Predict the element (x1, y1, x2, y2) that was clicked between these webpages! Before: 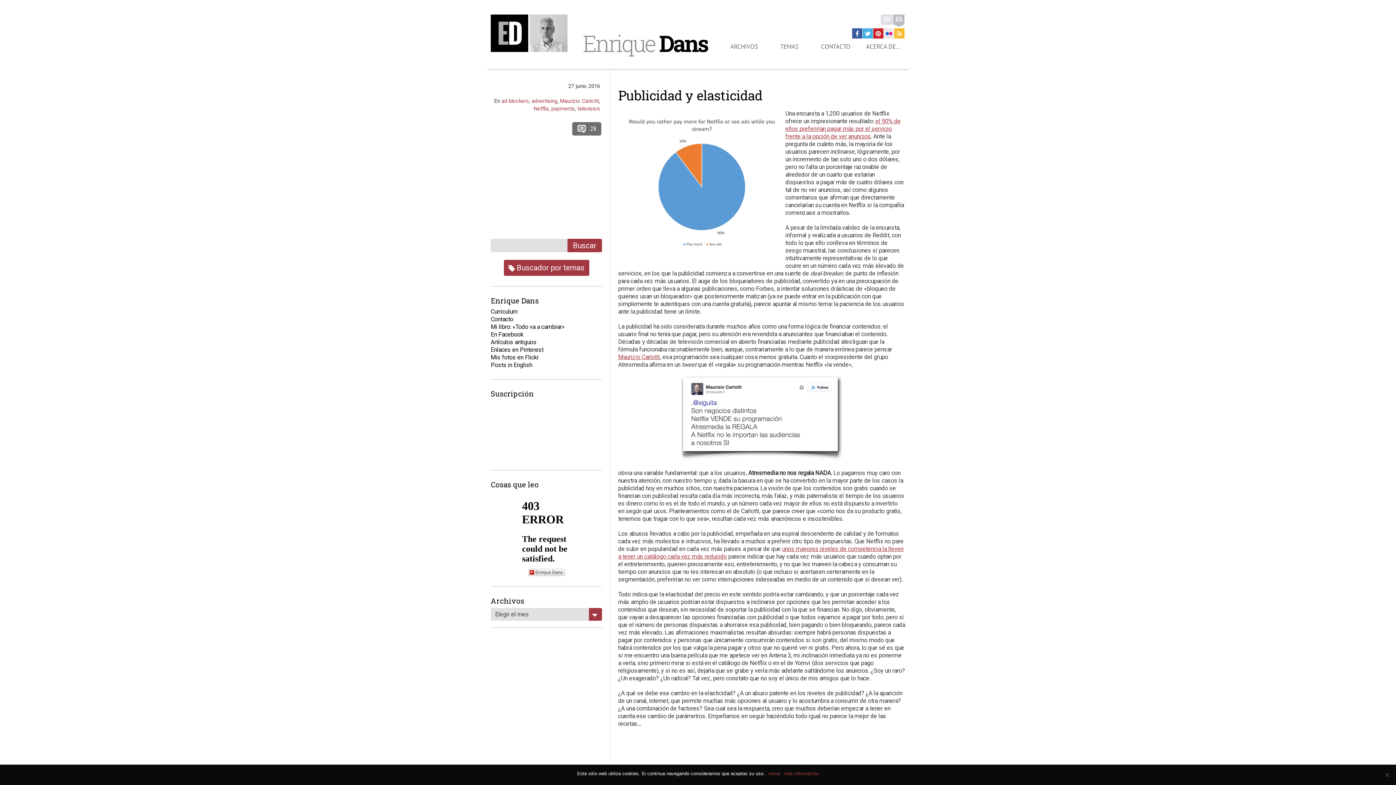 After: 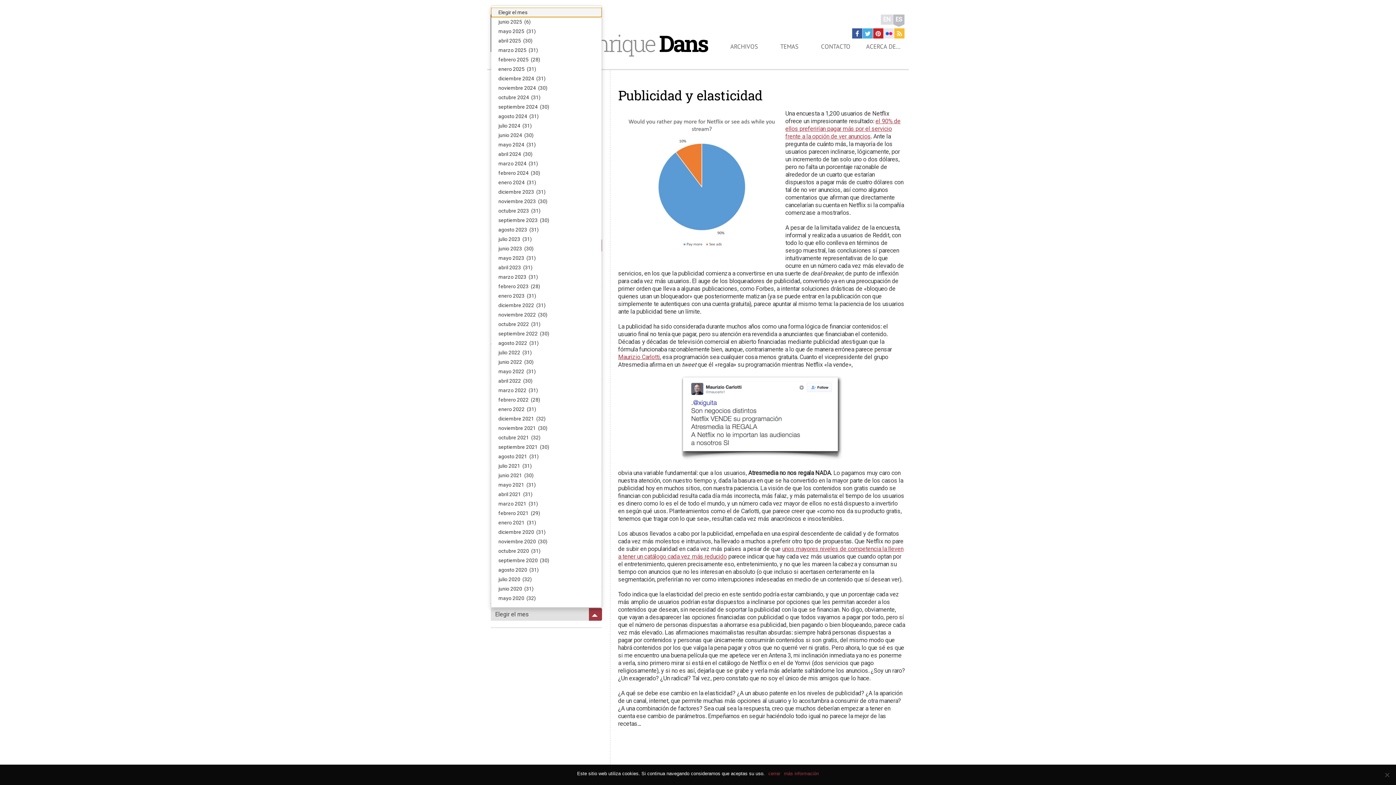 Action: bbox: (490, 608, 602, 621) label: Elegir el mes
 